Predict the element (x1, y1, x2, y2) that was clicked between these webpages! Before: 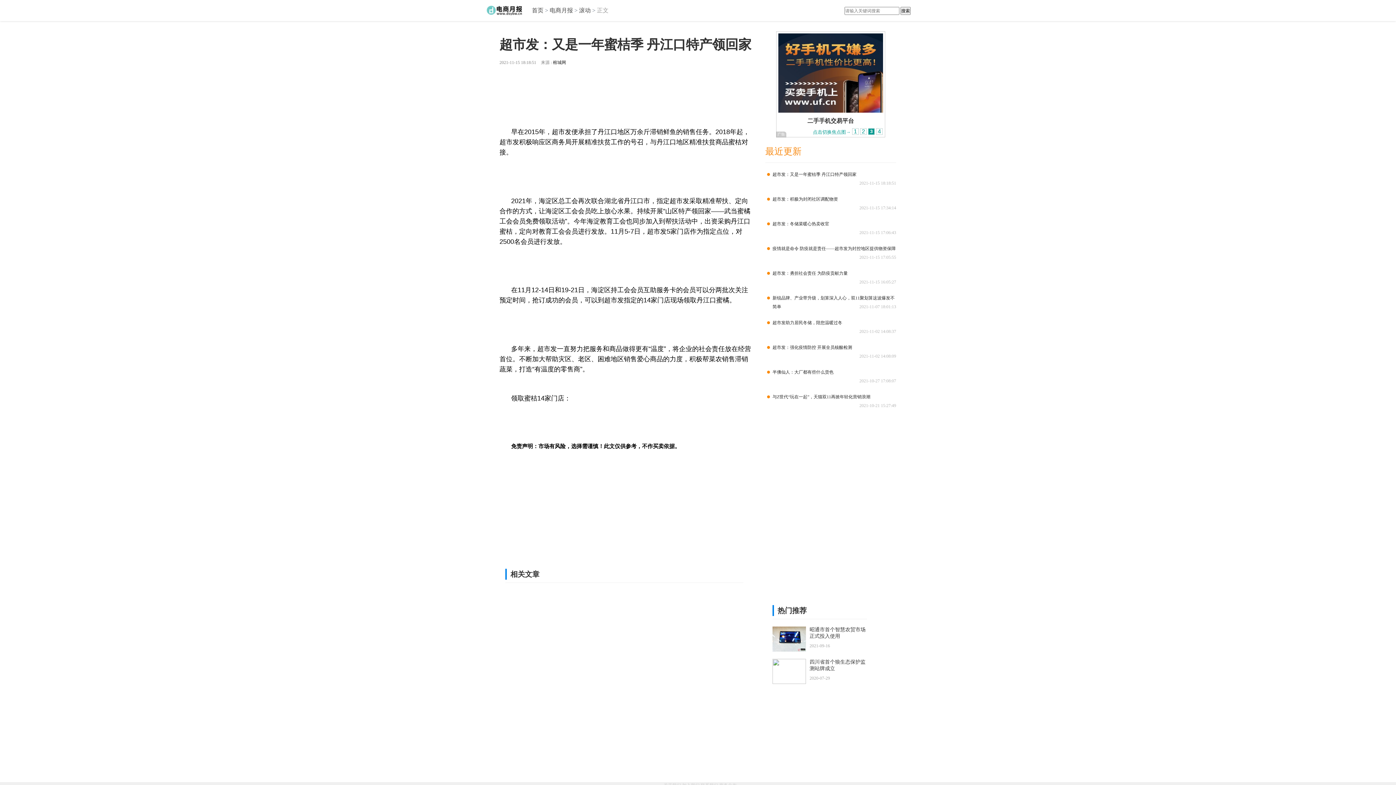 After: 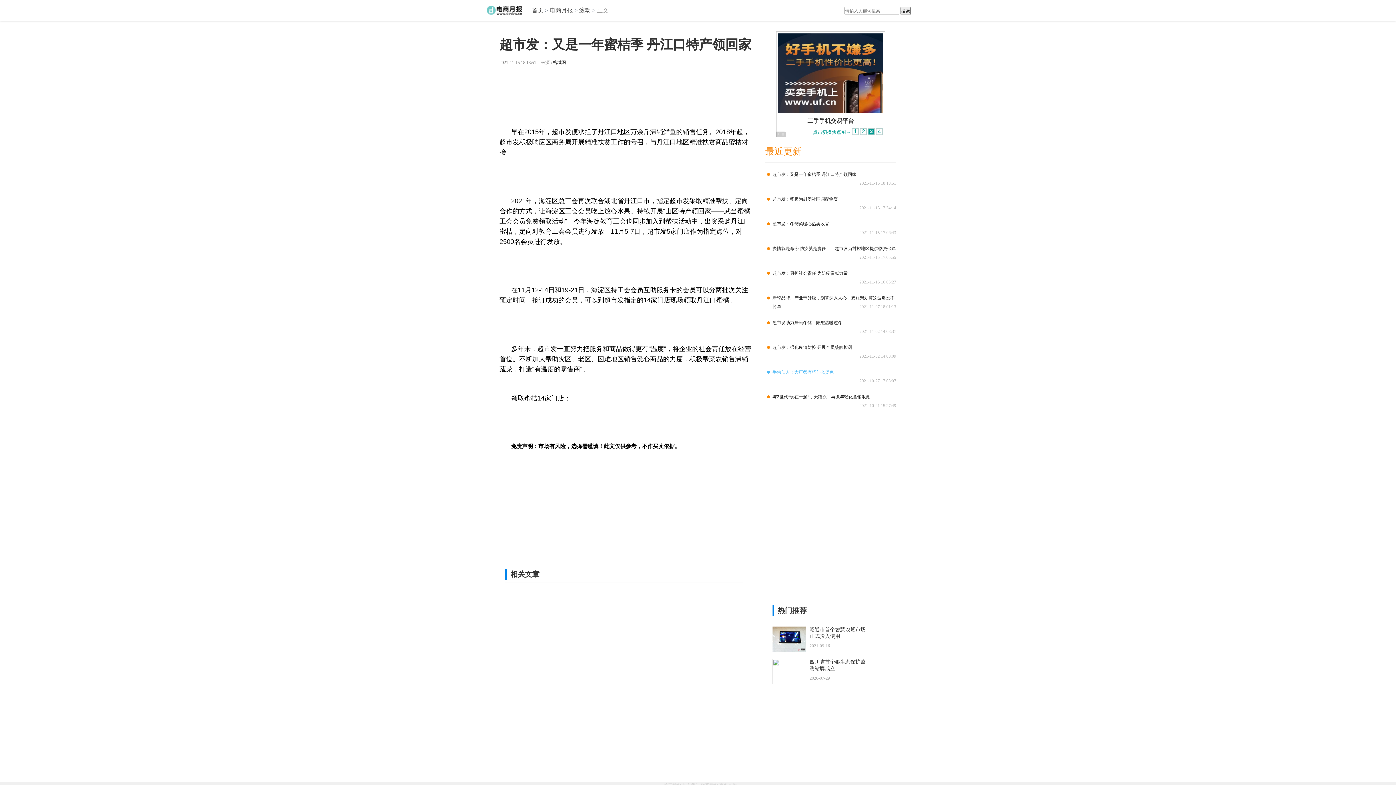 Action: bbox: (765, 368, 896, 385) label: 半佛仙人：大厂都有些什么货色